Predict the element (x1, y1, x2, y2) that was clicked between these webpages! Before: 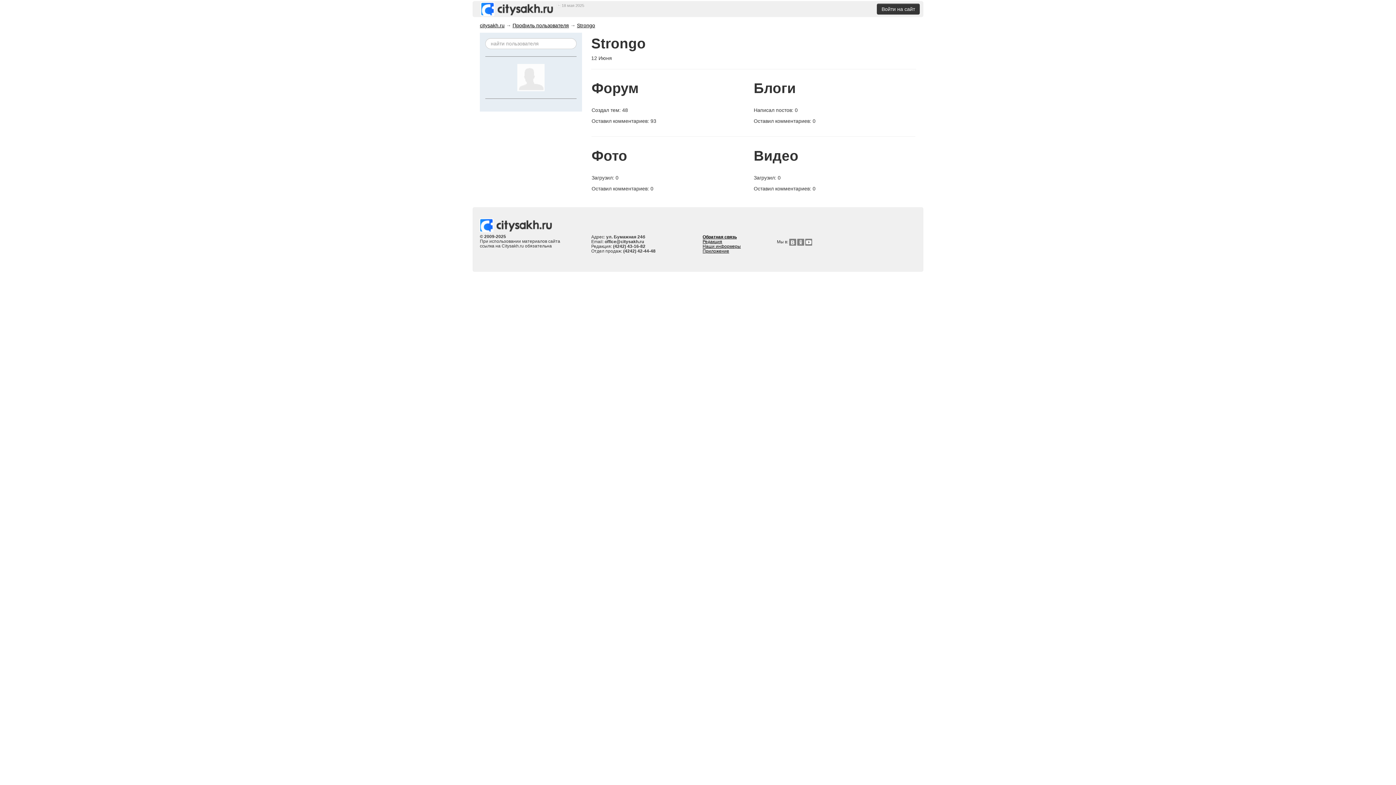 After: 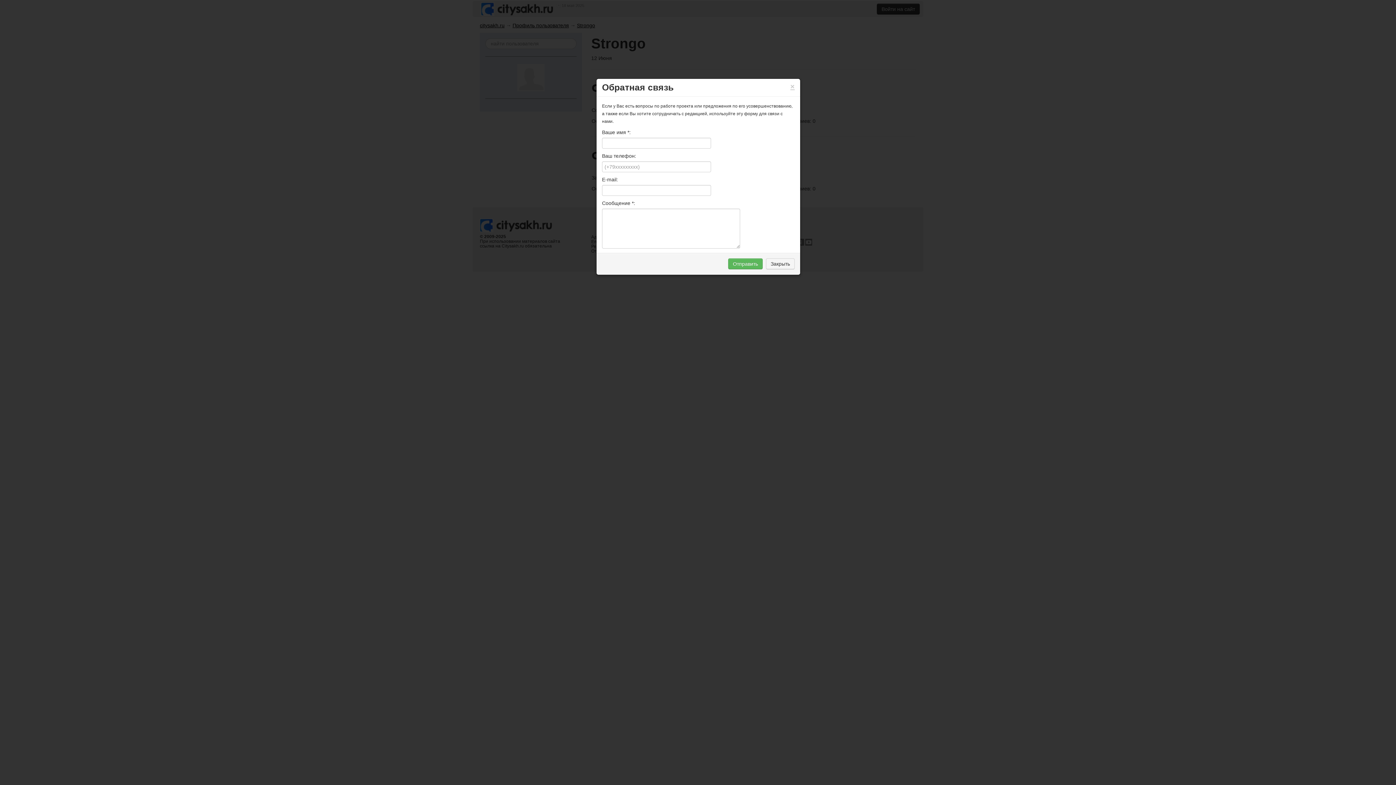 Action: label: Обратная связь bbox: (702, 234, 737, 239)